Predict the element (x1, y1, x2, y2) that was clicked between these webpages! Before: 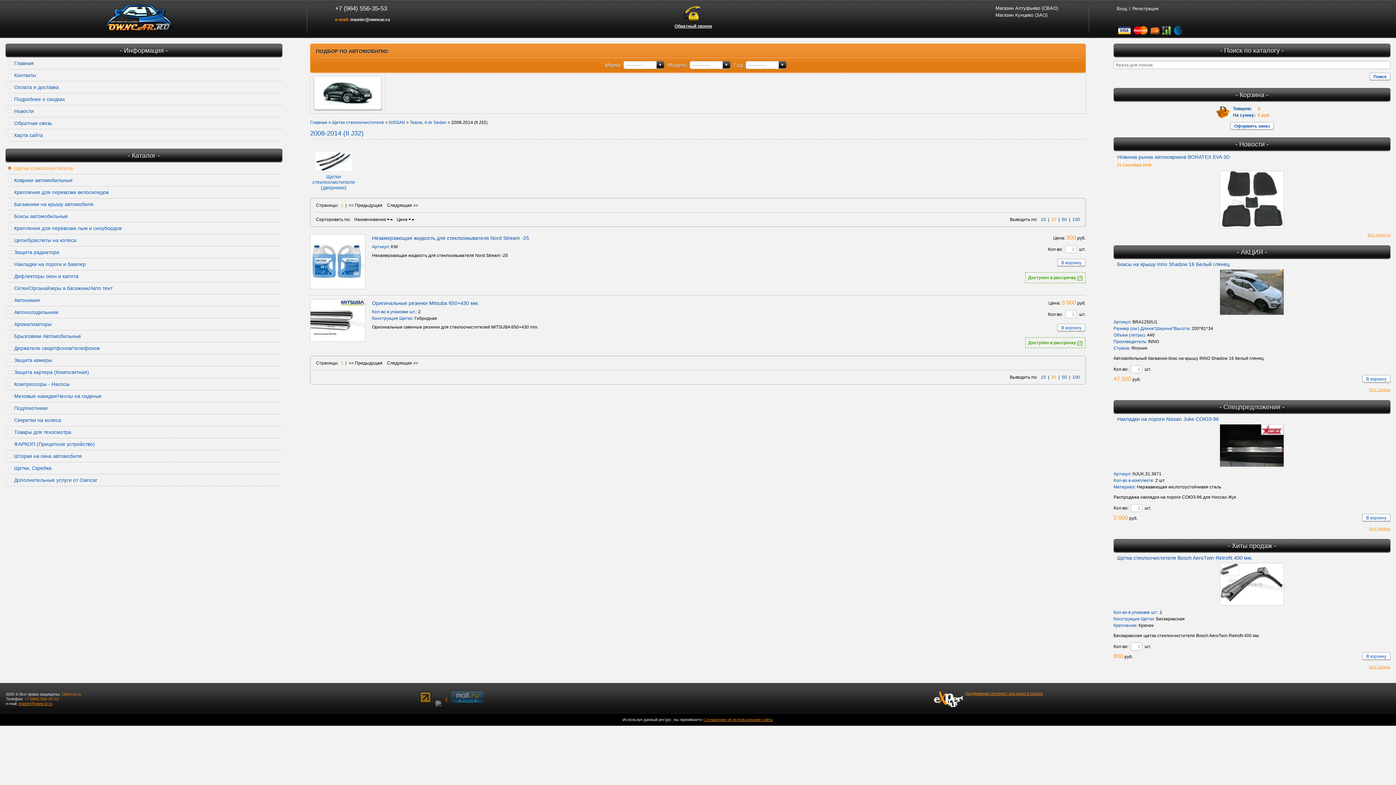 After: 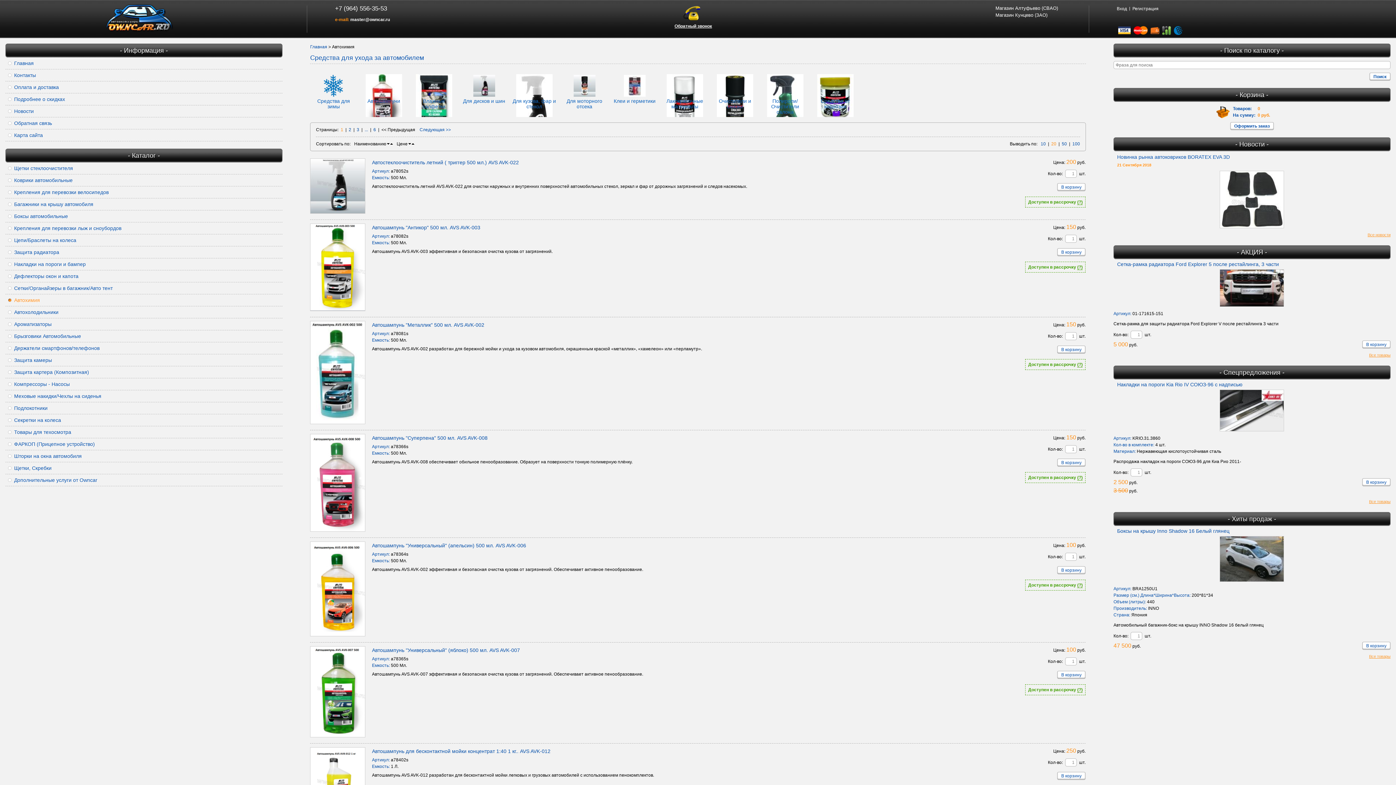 Action: label: Автохимия bbox: (14, 297, 40, 303)